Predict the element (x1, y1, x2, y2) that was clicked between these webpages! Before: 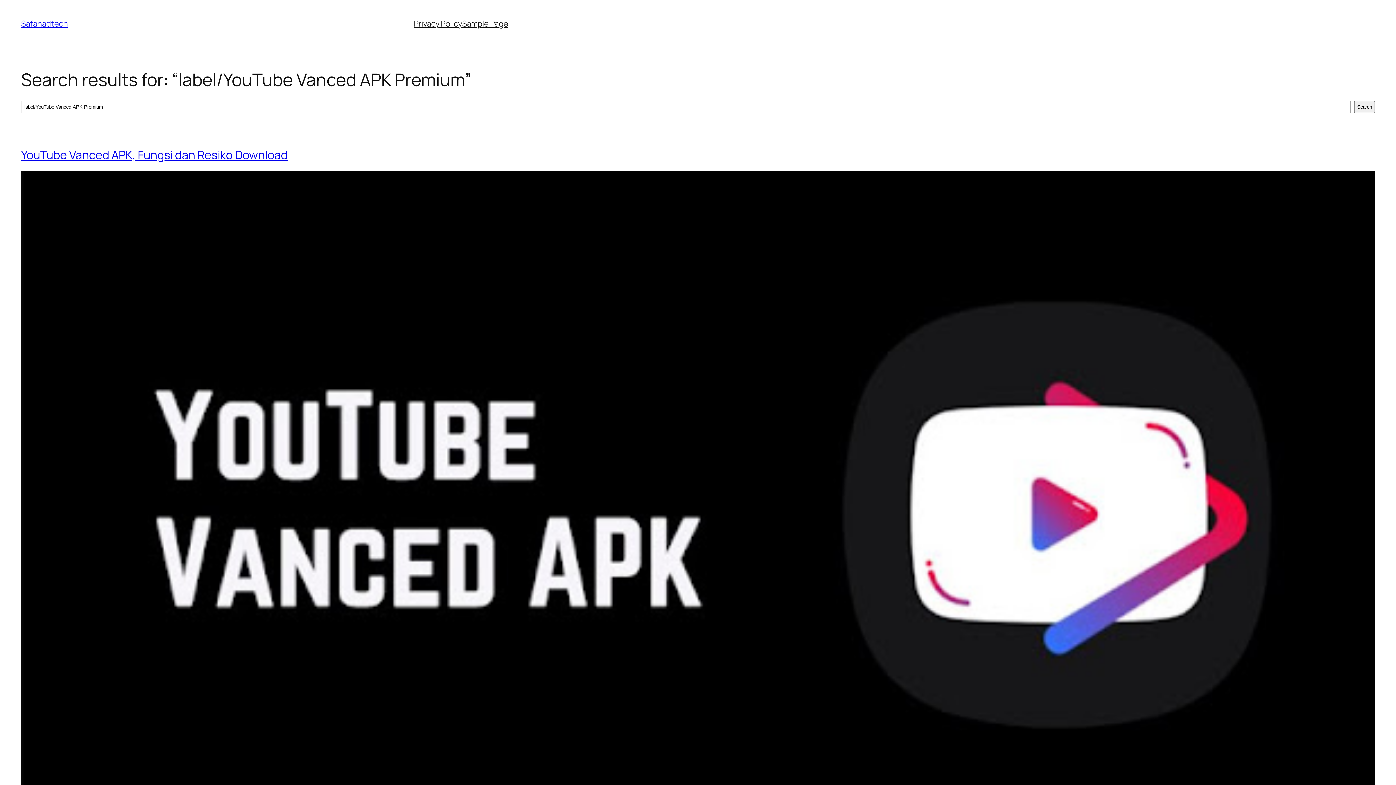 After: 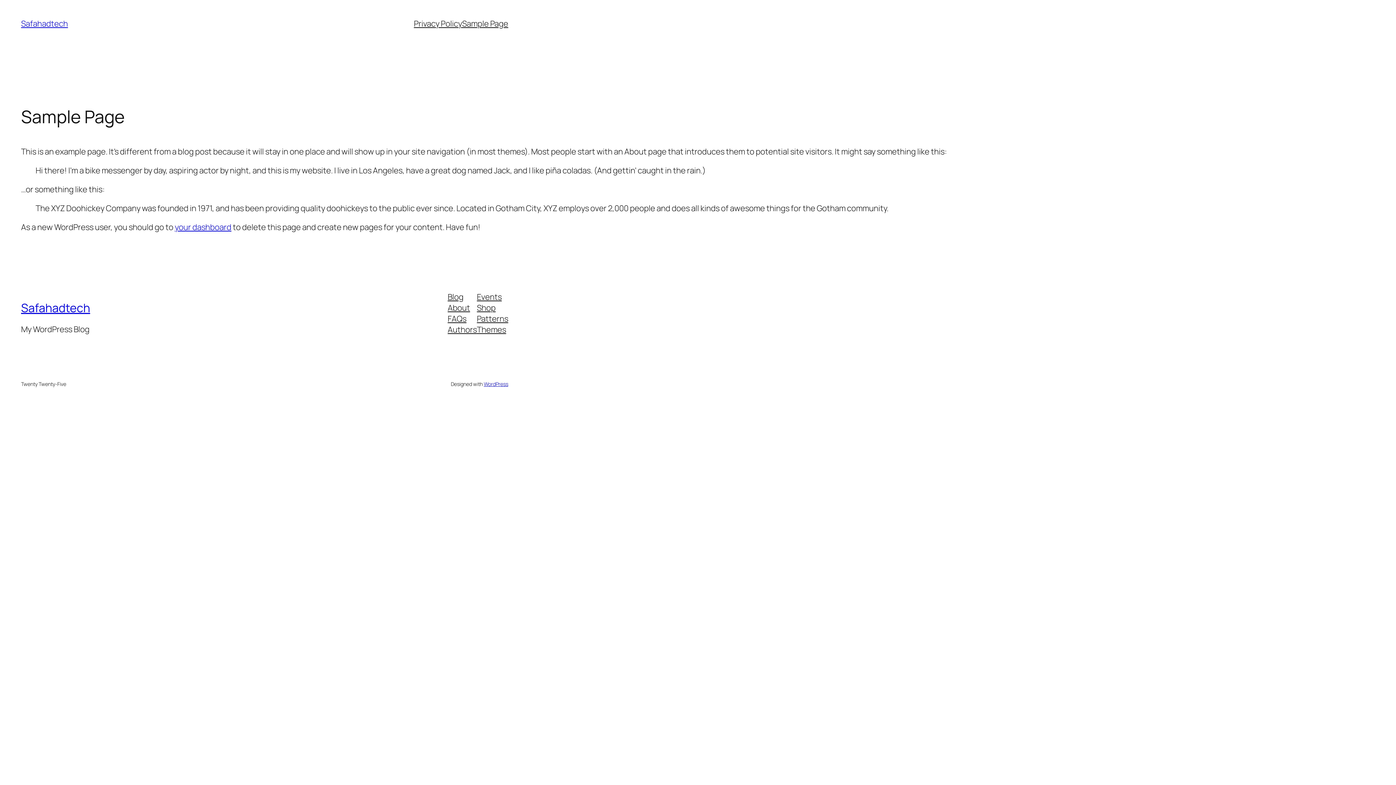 Action: label: Sample Page bbox: (462, 18, 508, 29)